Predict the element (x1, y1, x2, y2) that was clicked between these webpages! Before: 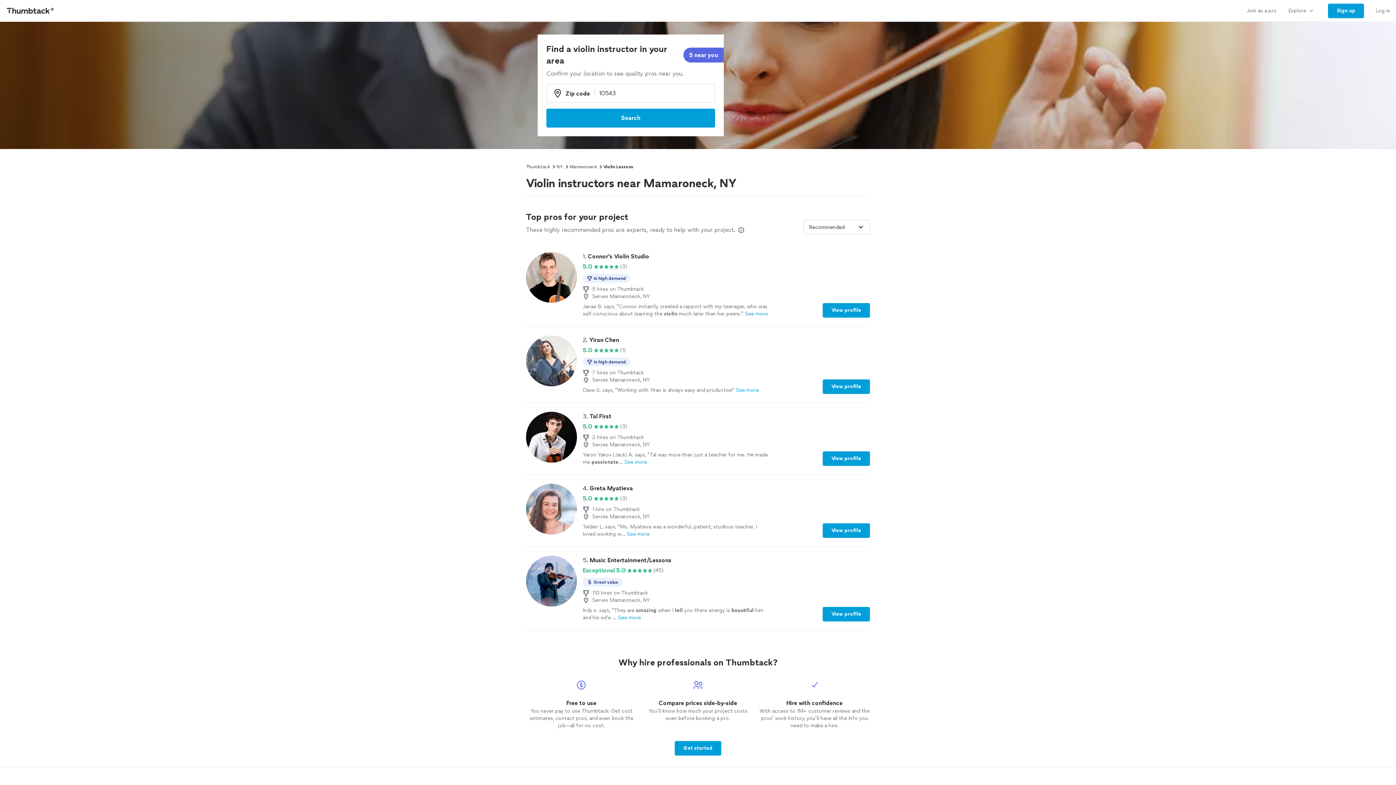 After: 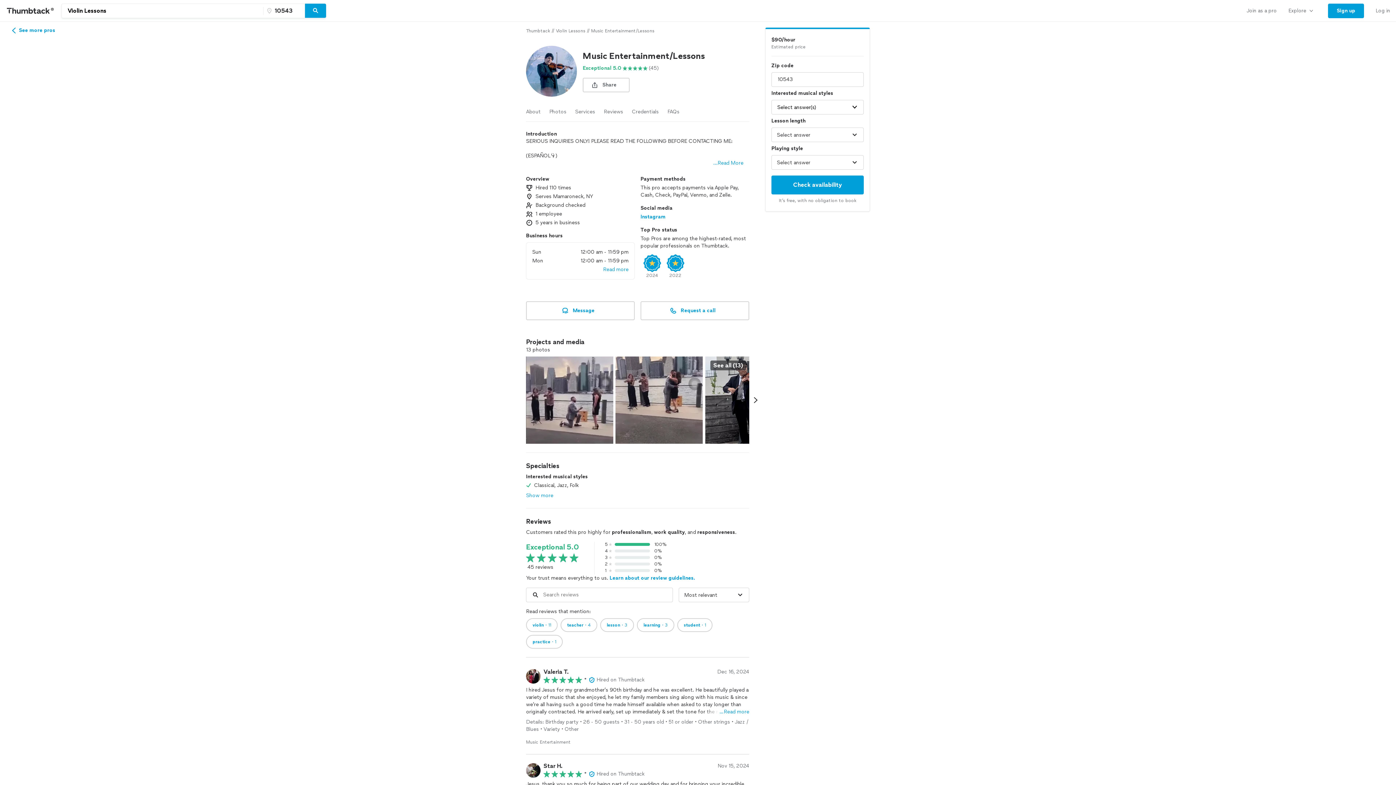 Action: bbox: (526, 556, 870, 621) label: 5. Music Entertainment/Lessons

Exceptional 5.0

(45)

Great value
110 hires on Thumbtack
Serves Mamaroneck, NY
Indy s. says, "They are amazing when I tell you there energy is beautiful him and his wife ...See more
View profile